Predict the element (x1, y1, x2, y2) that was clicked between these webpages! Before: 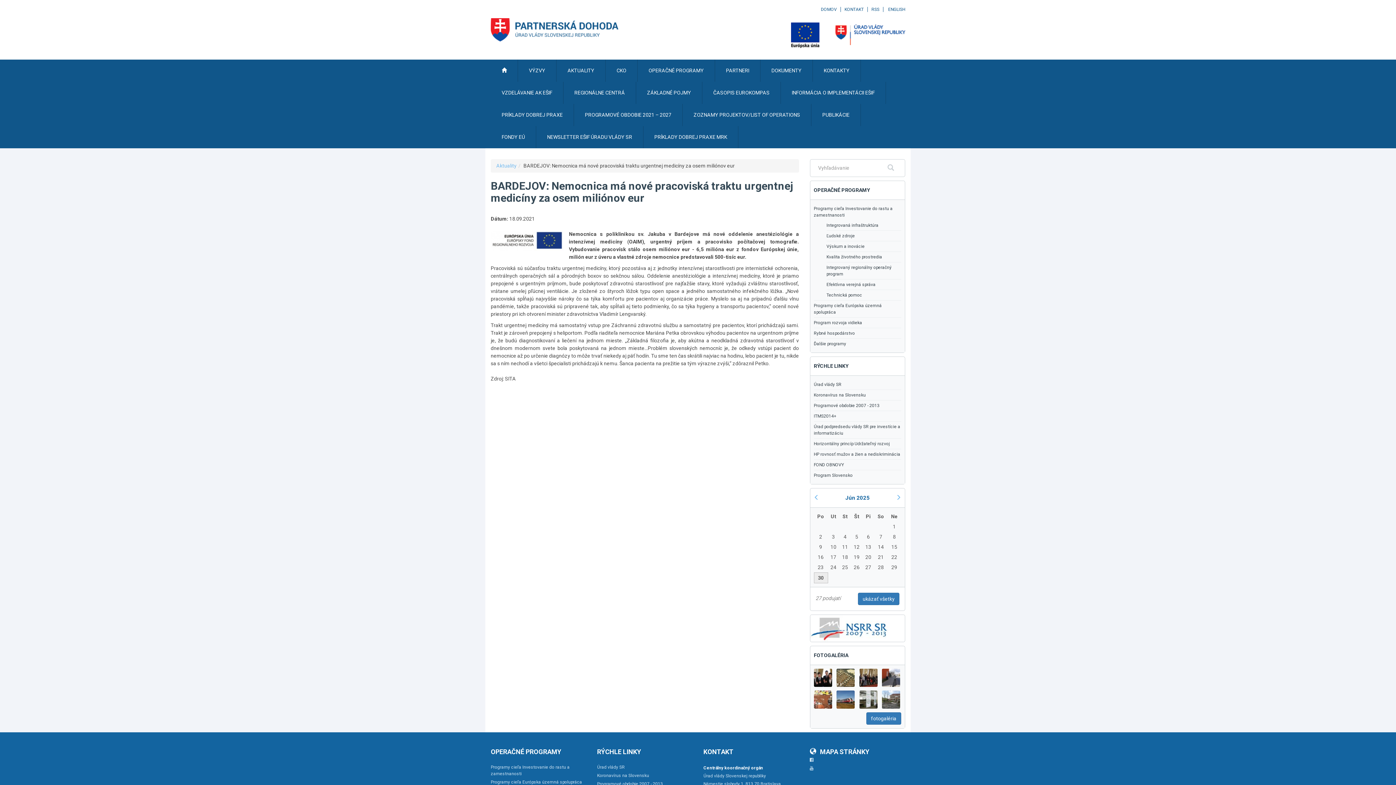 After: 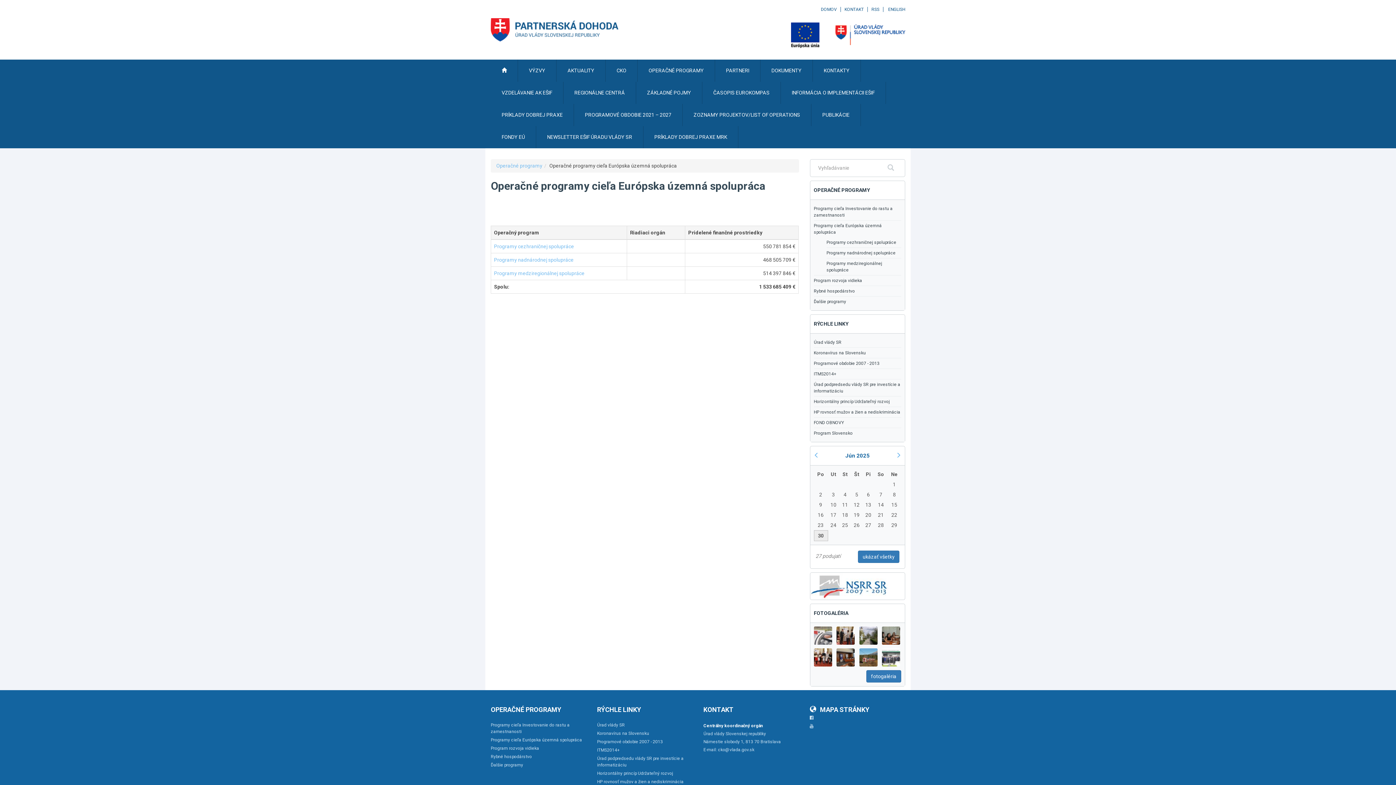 Action: bbox: (814, 300, 901, 317) label: Programy cieľa Európska územná spolupráca